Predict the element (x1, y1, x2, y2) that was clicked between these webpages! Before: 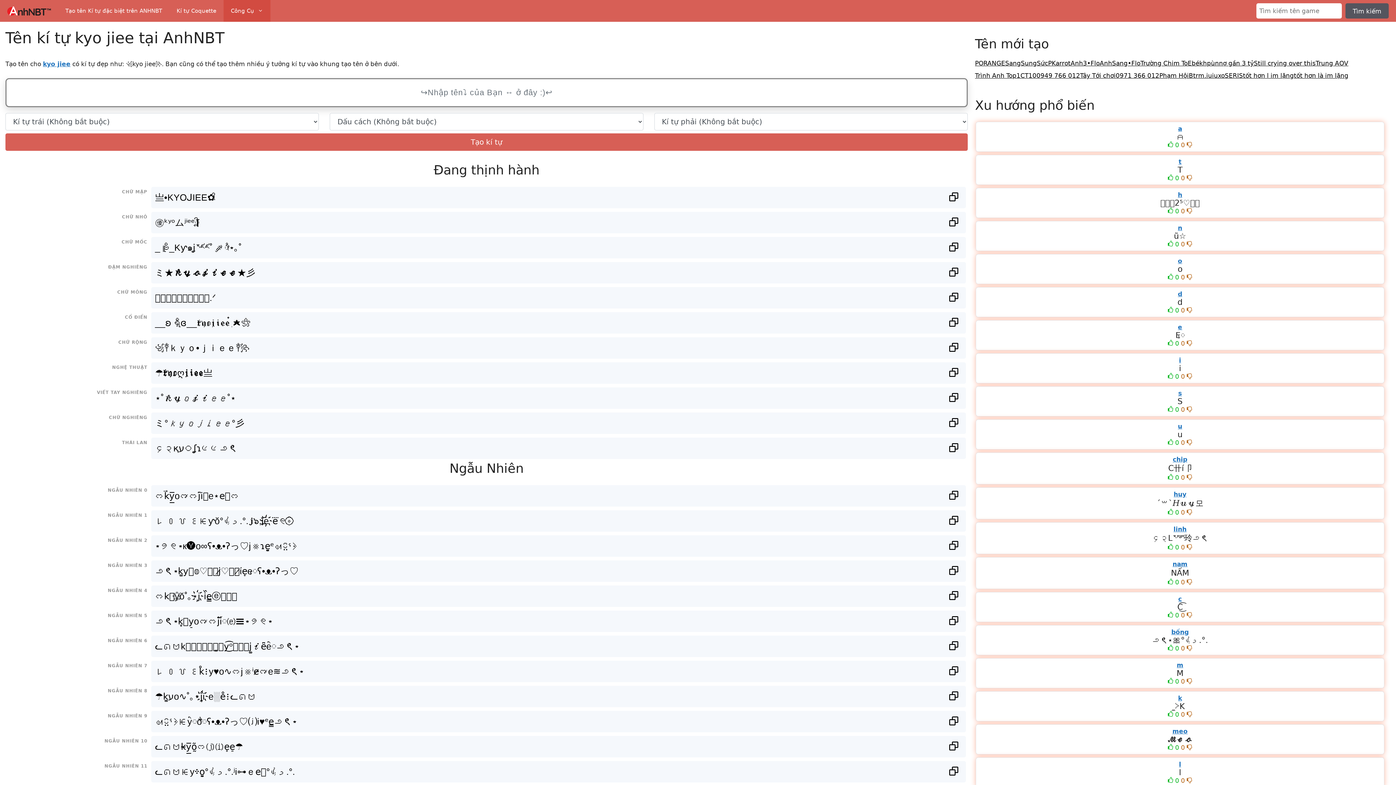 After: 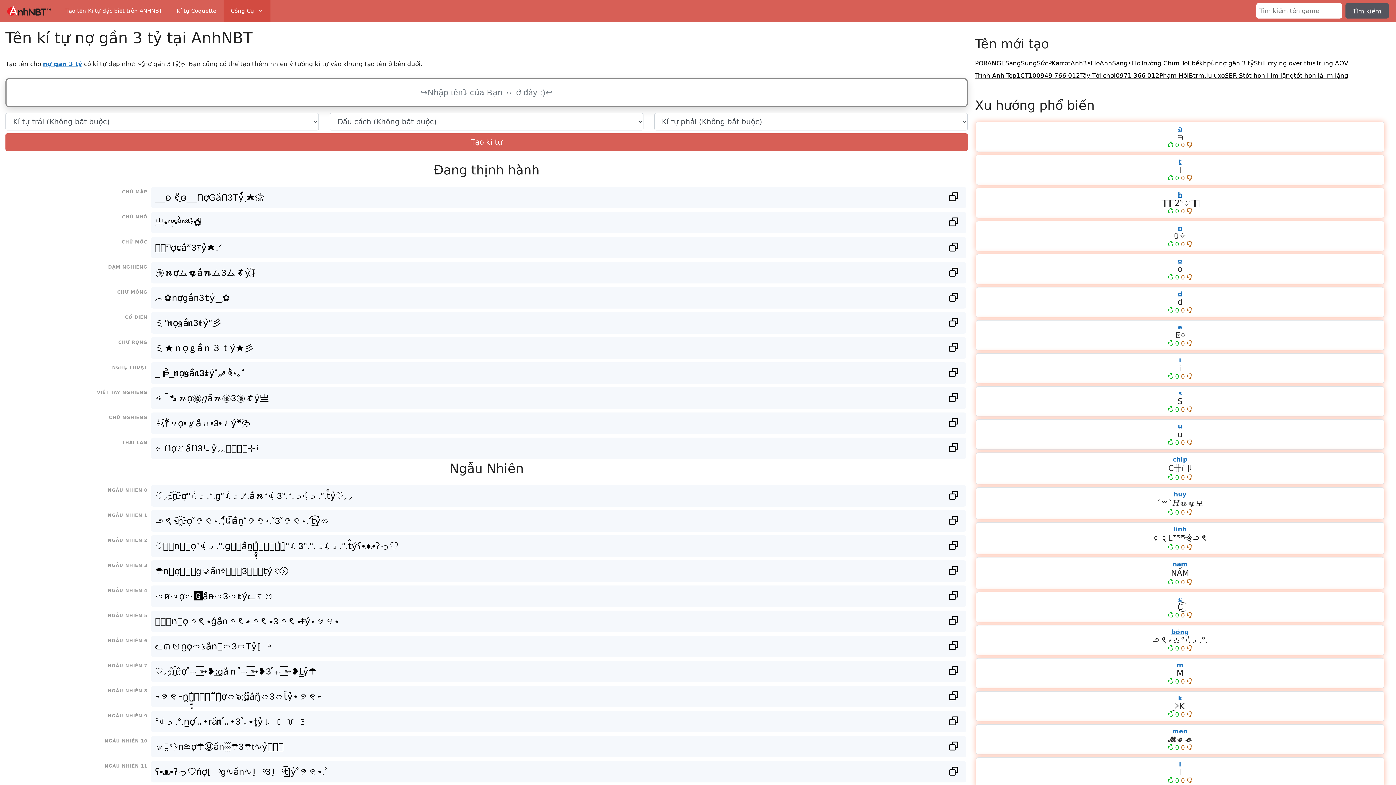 Action: bbox: (1219, 59, 1254, 66) label: nợ gần 3 tỷ